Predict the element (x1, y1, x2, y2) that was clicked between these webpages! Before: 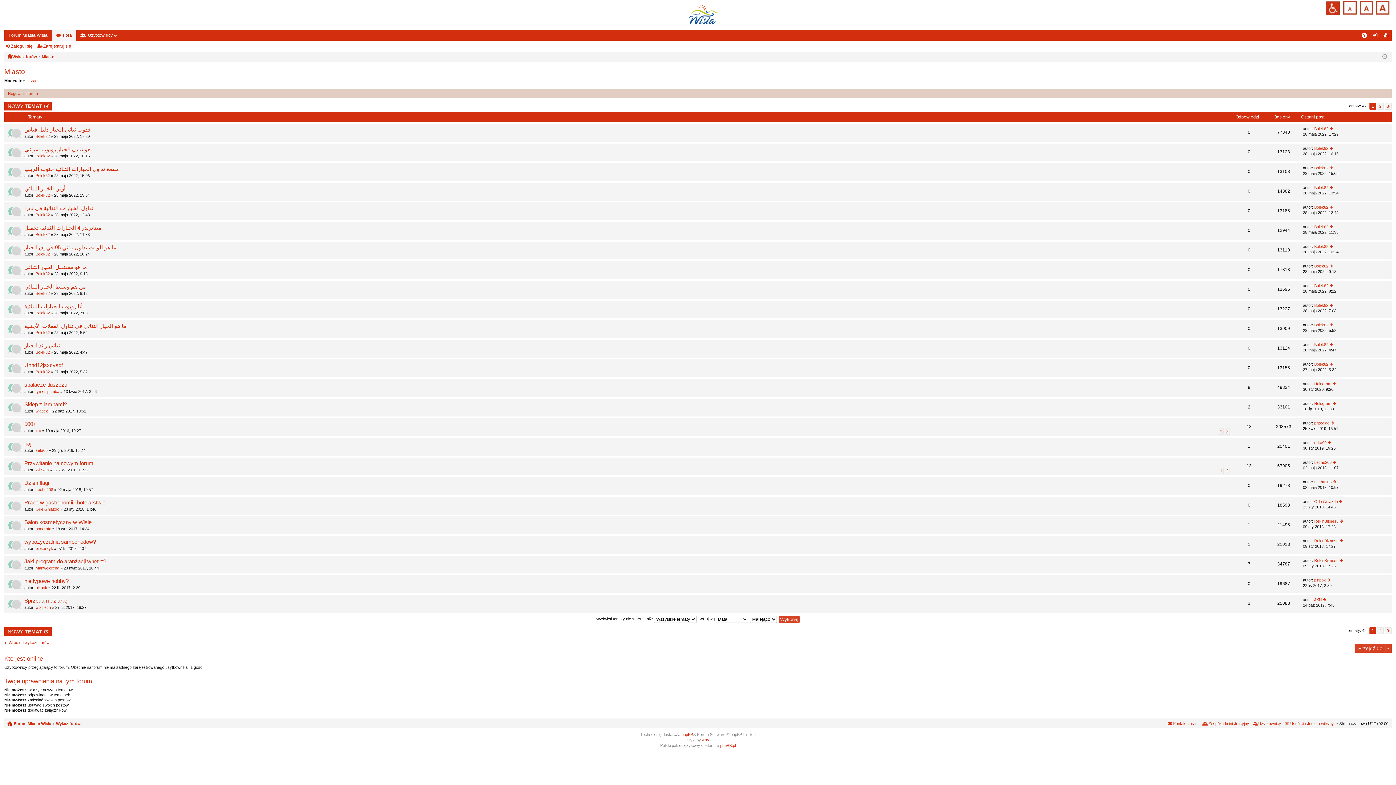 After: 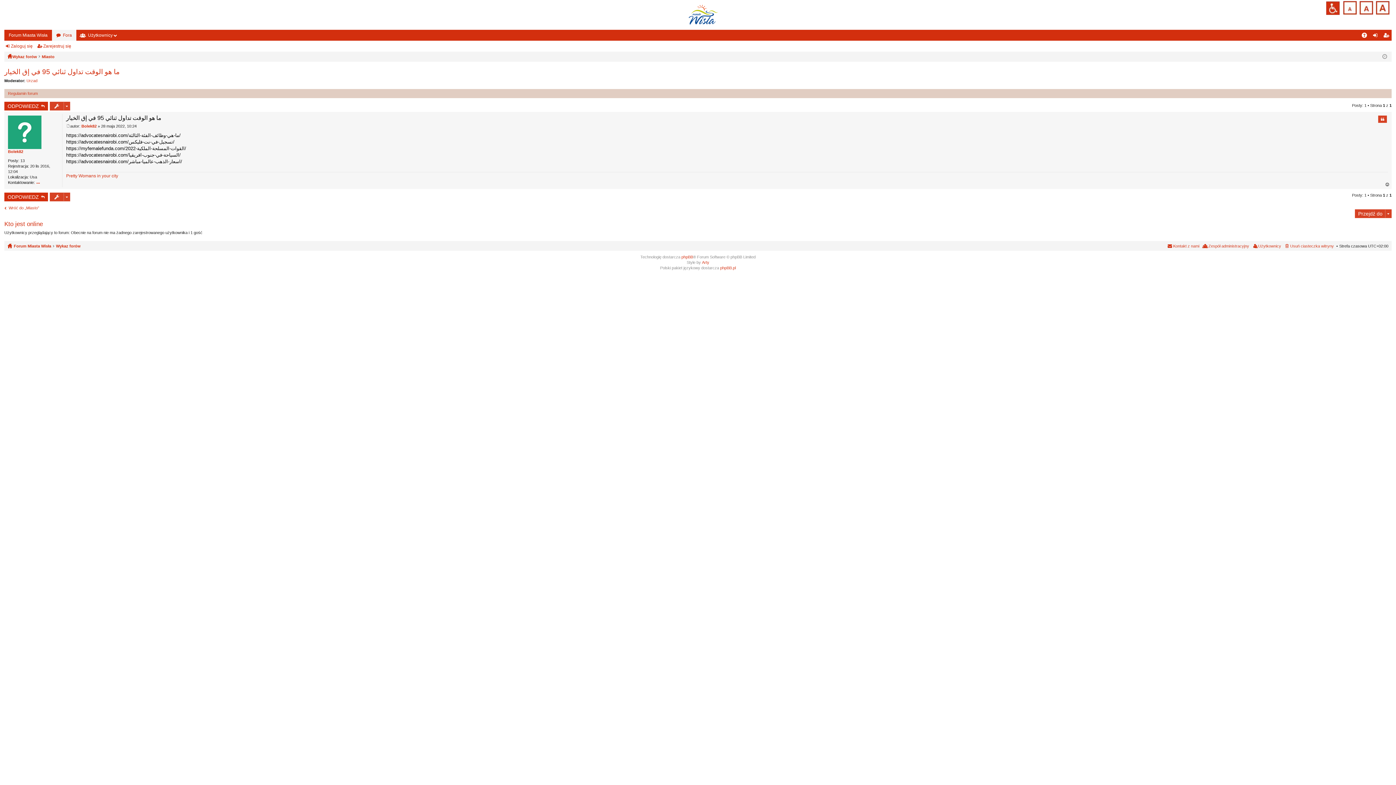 Action: label: Wyświetl najnowszy post bbox: (1329, 244, 1333, 248)